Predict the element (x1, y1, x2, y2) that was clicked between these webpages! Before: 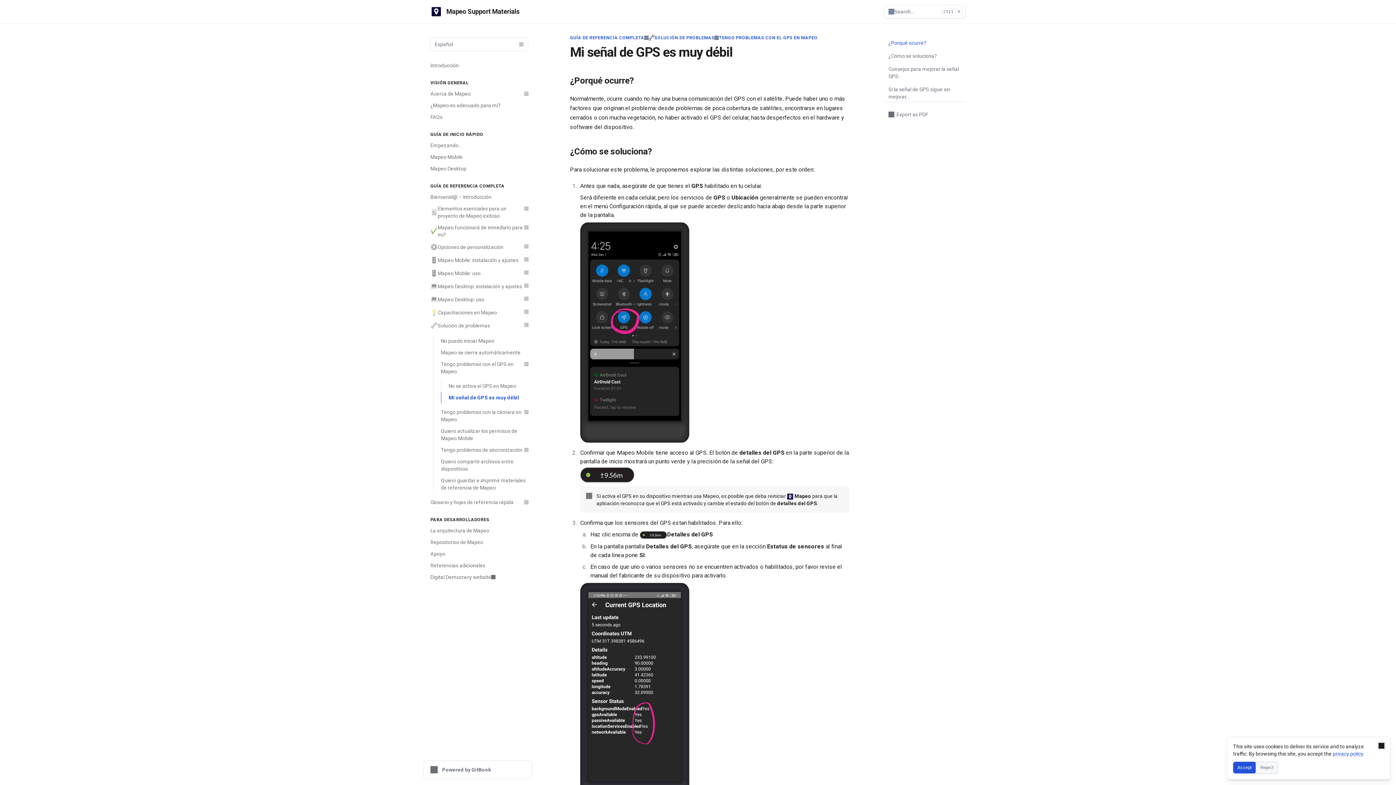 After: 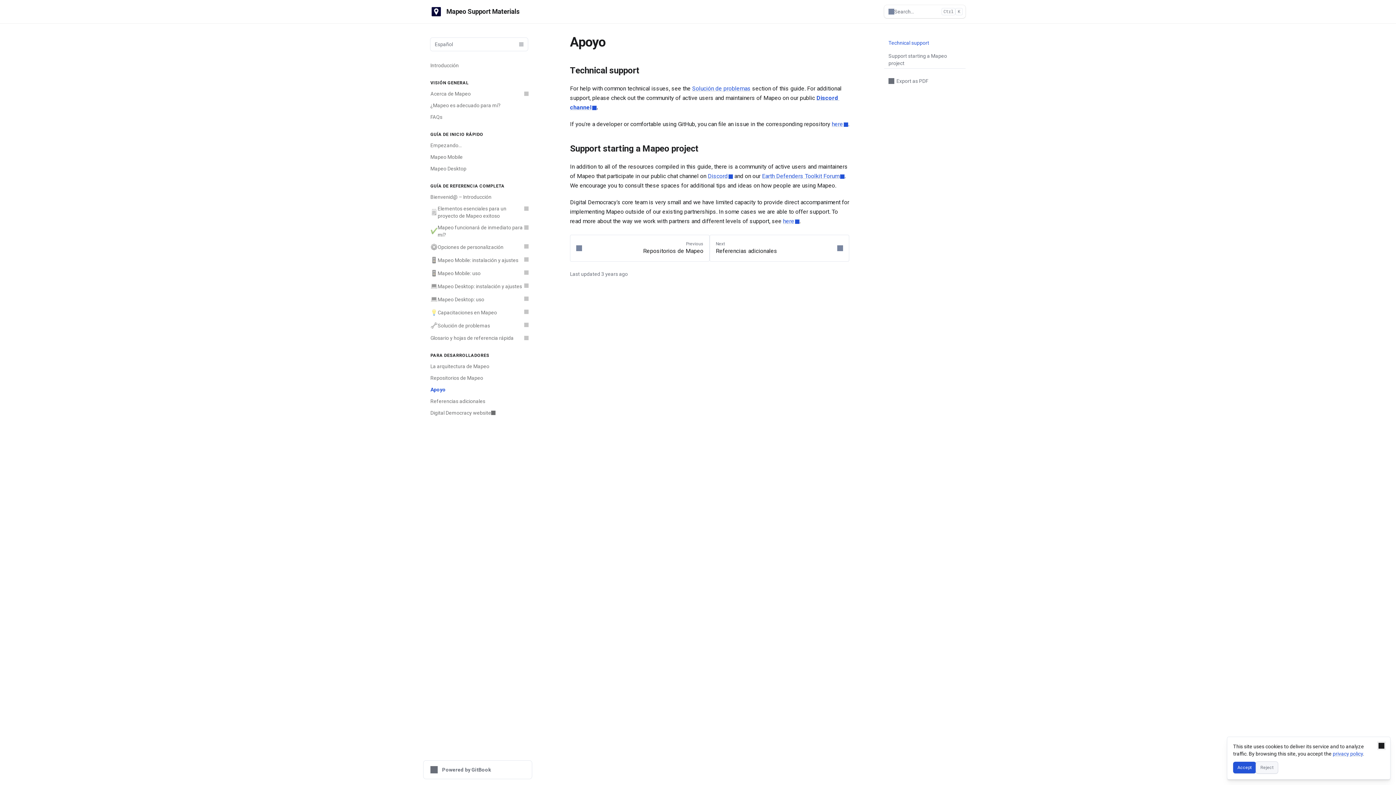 Action: bbox: (426, 548, 532, 560) label: Apoyo